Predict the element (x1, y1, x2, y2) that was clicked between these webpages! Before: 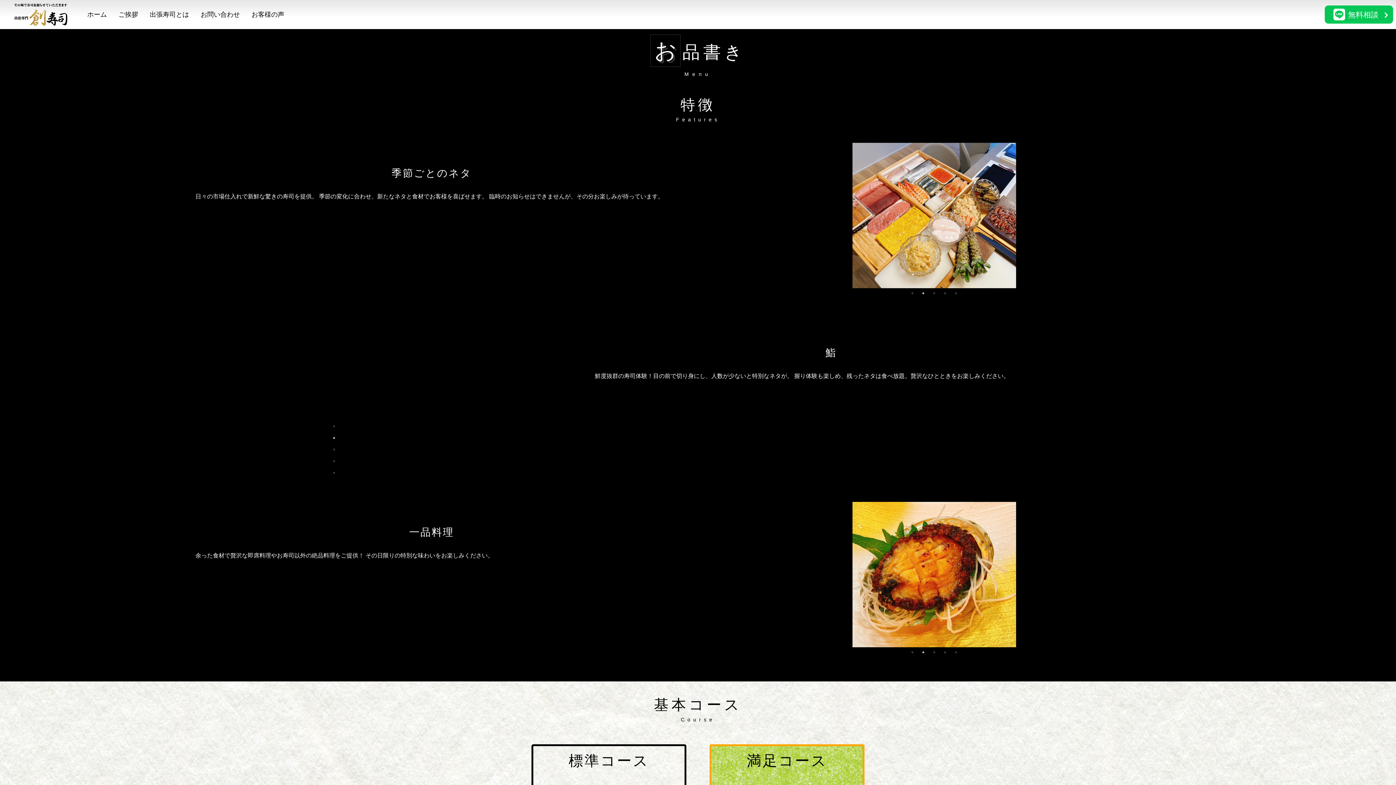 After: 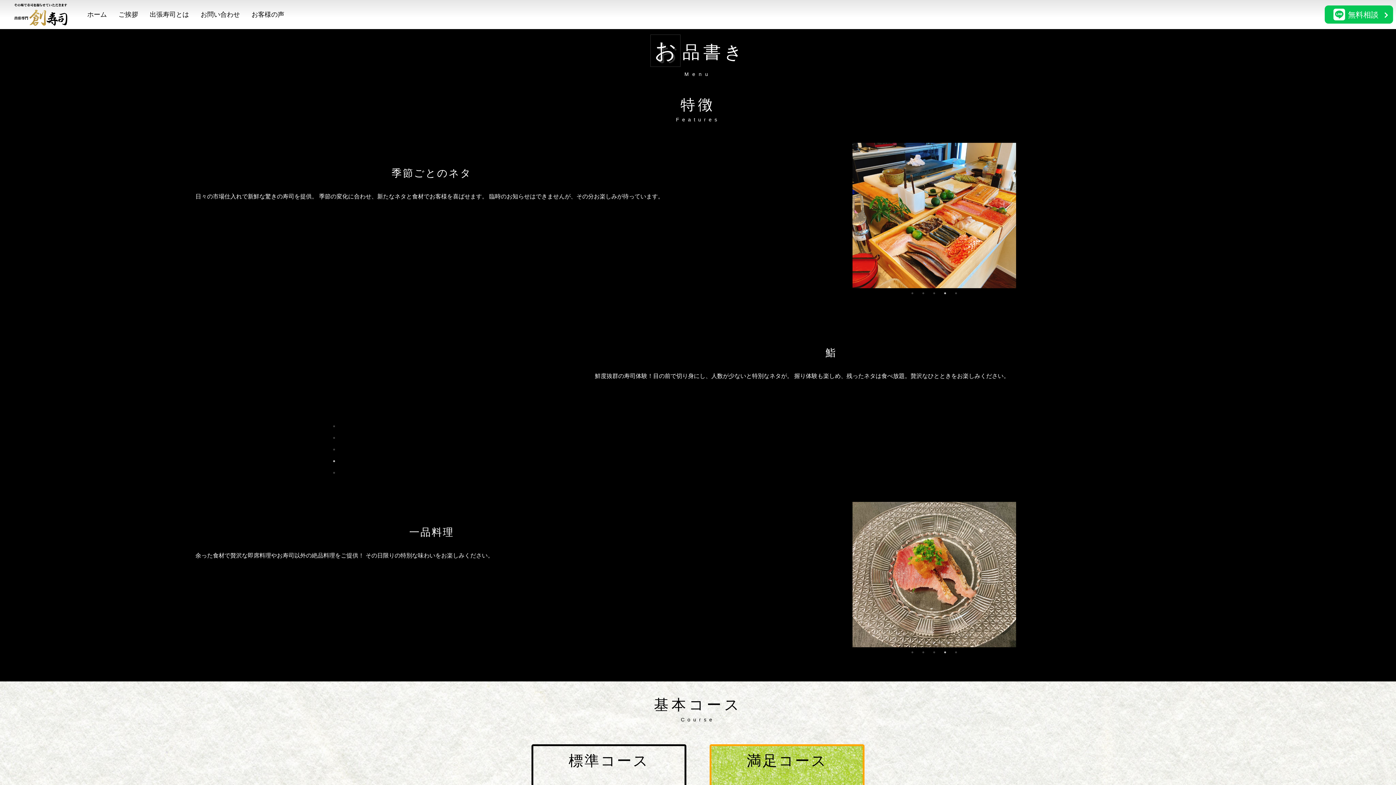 Action: bbox: (118, 10, 138, 18) label: ご挨拶